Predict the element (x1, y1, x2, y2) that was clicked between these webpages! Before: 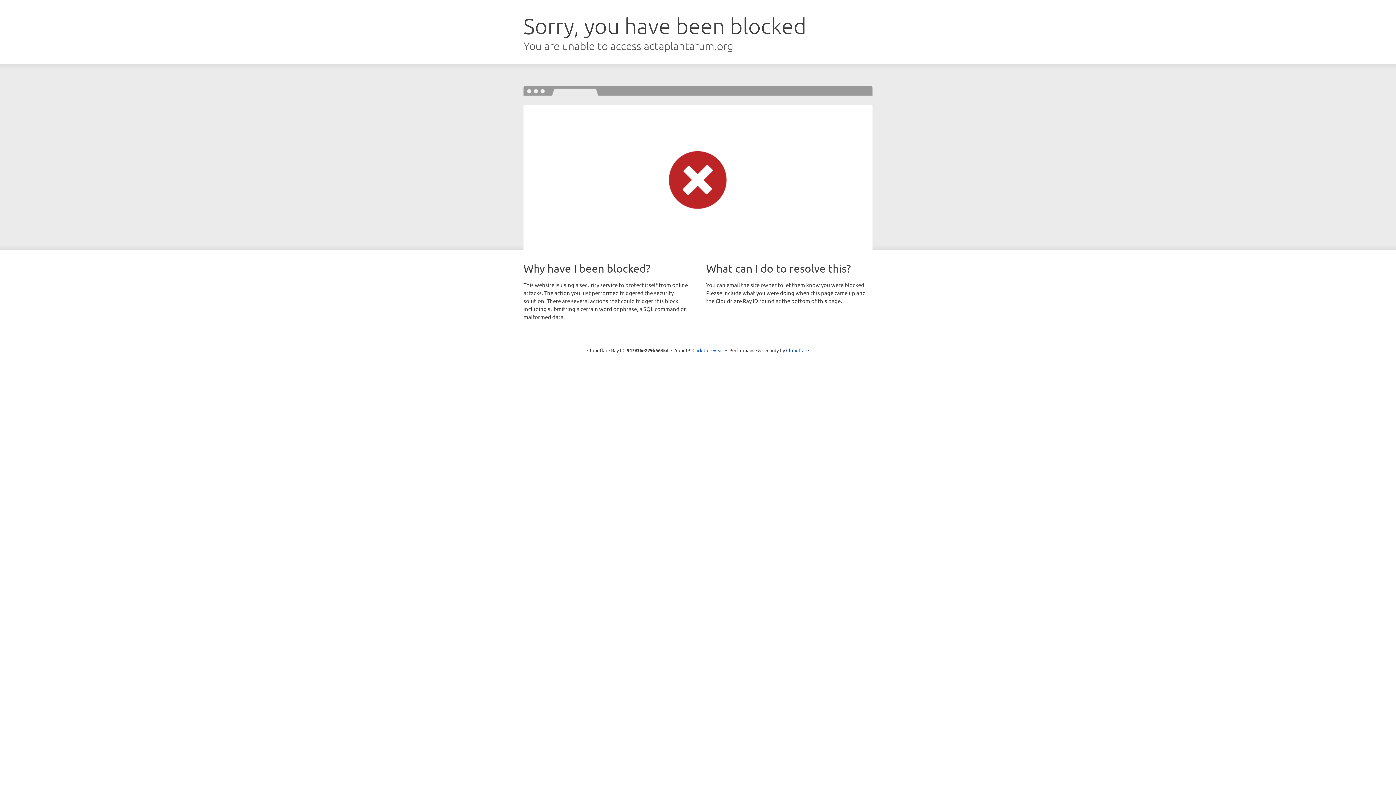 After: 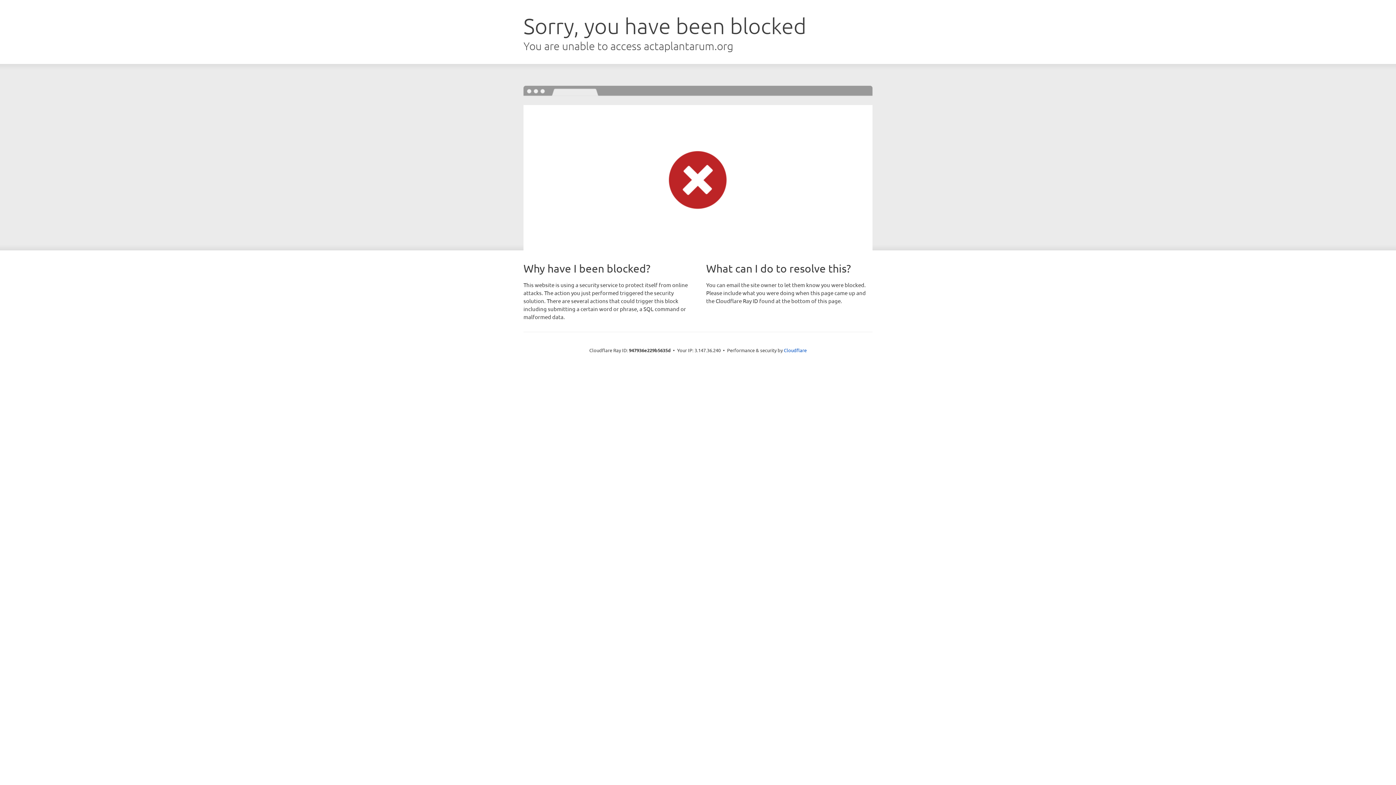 Action: bbox: (692, 346, 723, 353) label: Click to reveal